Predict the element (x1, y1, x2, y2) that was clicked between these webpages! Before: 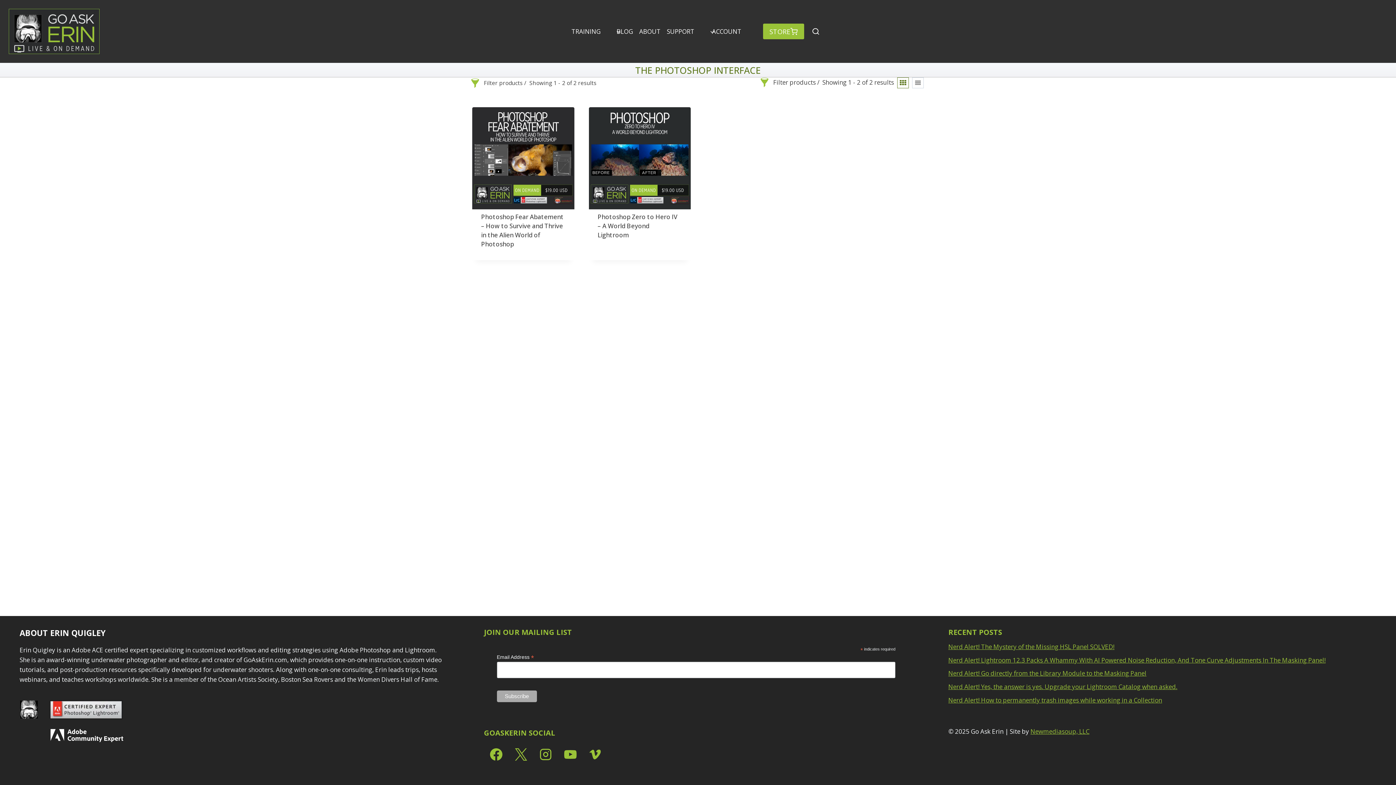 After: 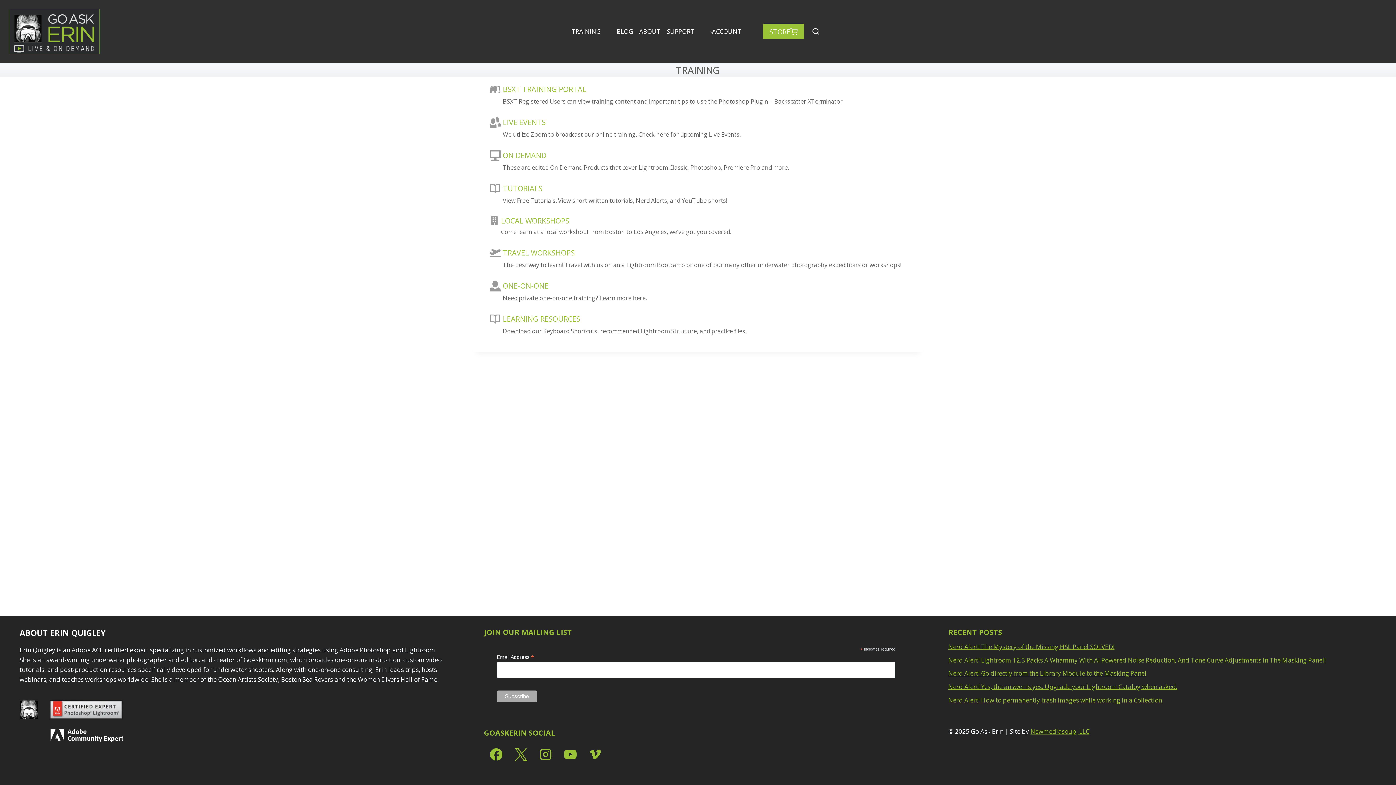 Action: bbox: (568, 22, 613, 40) label: TRAINING